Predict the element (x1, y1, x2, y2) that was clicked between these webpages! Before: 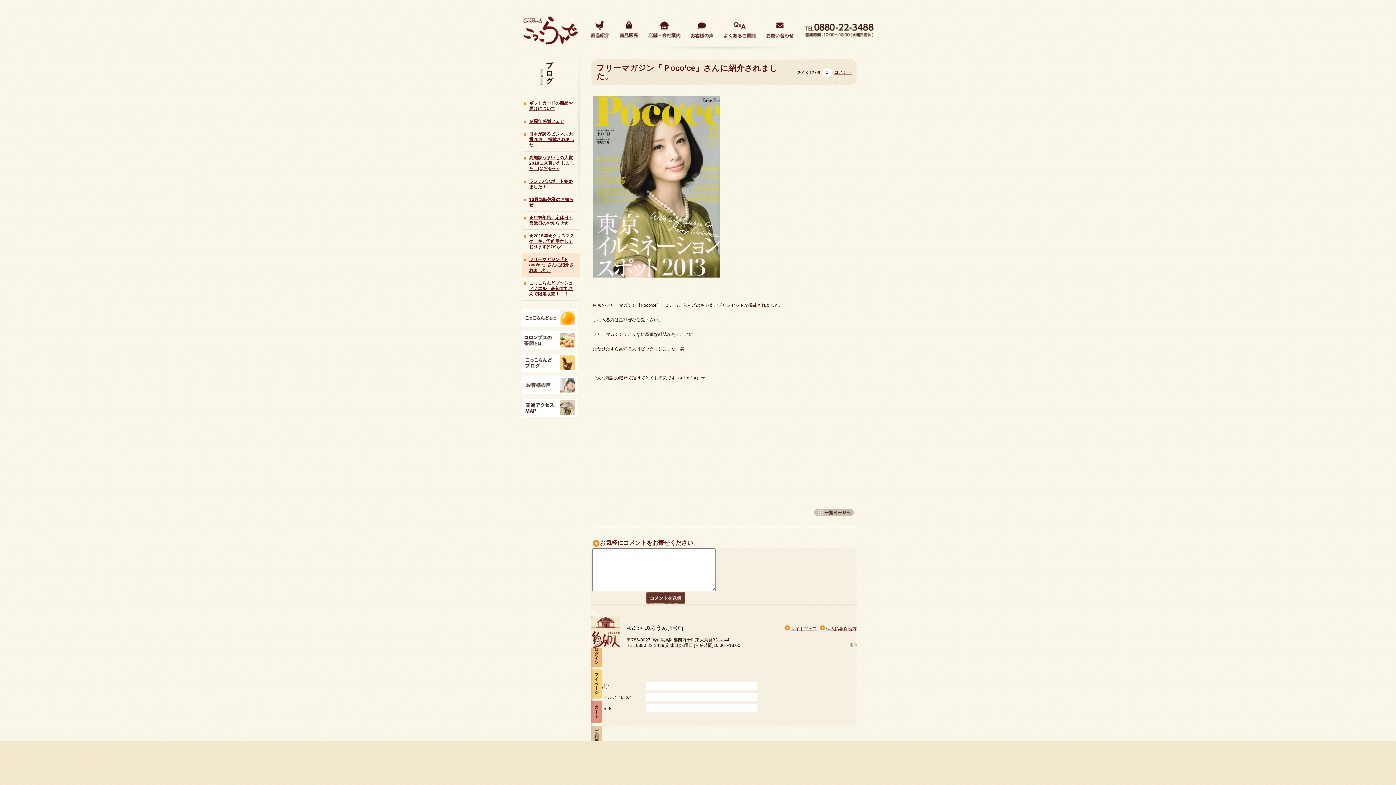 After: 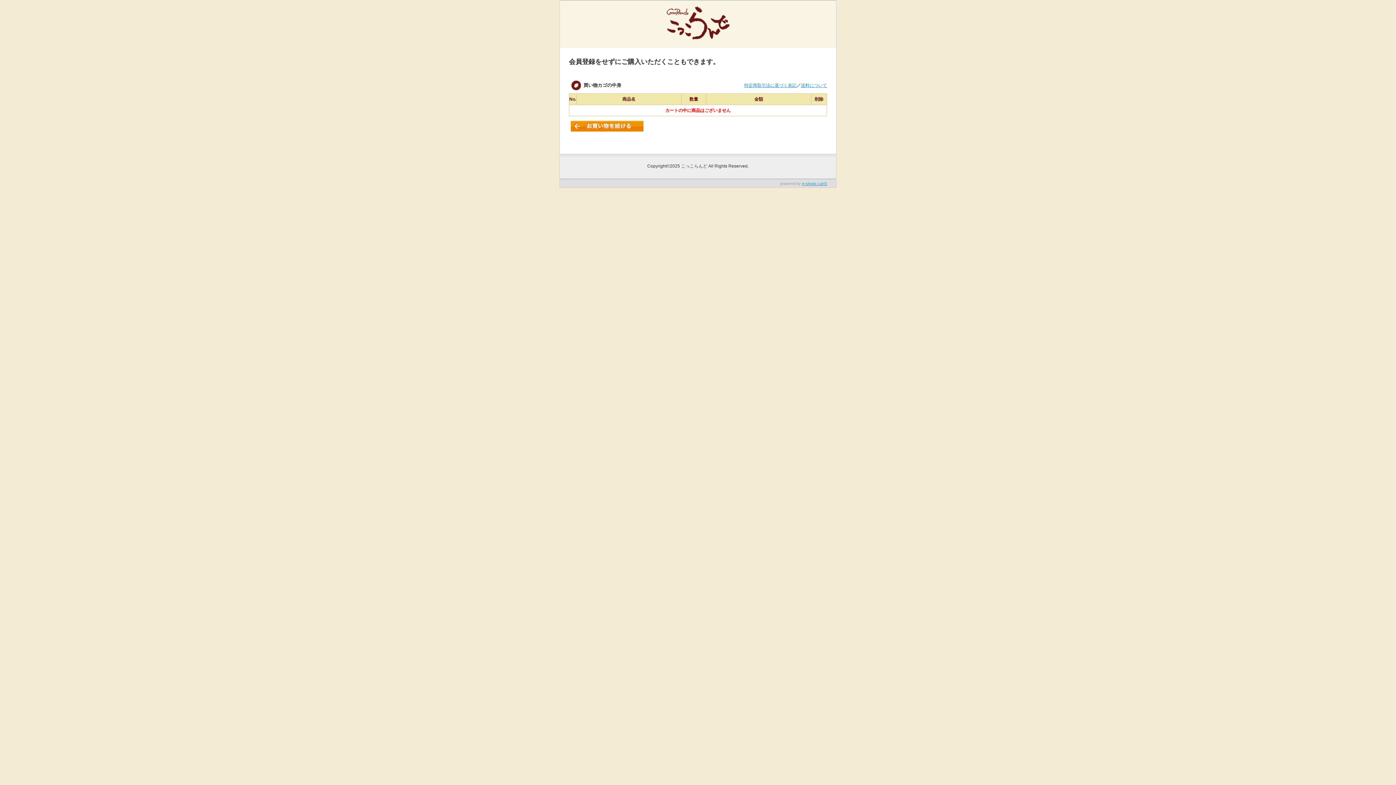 Action: bbox: (591, 700, 601, 724)